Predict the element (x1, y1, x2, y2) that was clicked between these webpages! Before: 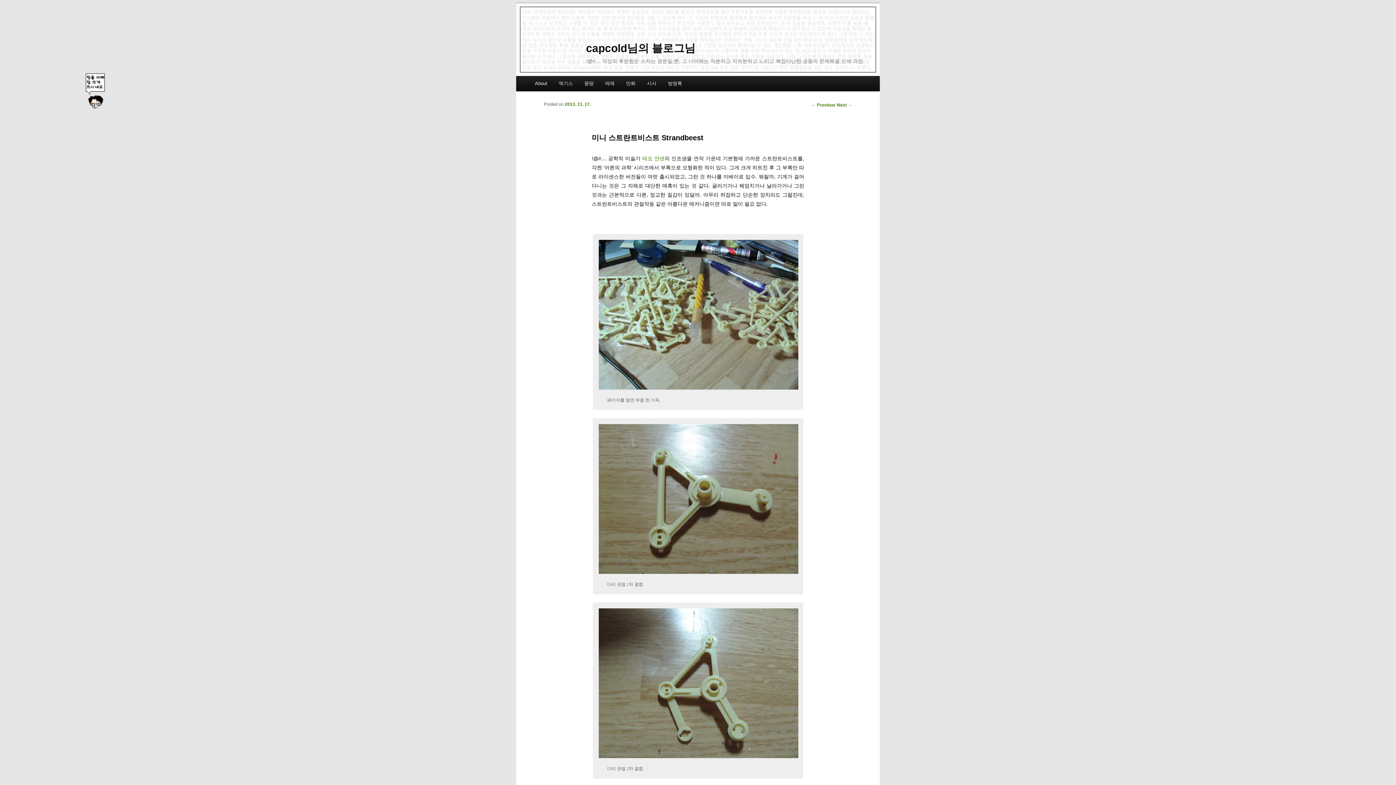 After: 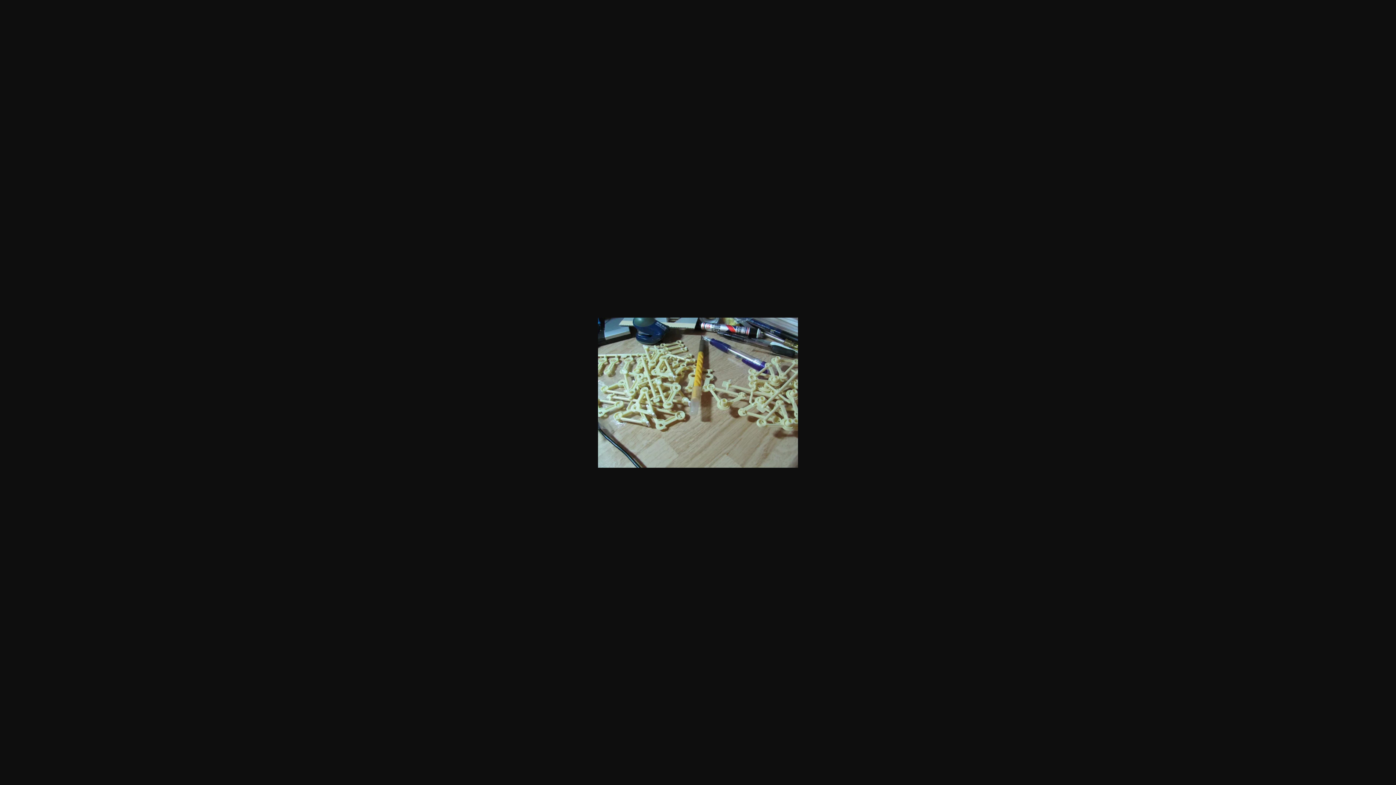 Action: bbox: (596, 237, 799, 392)